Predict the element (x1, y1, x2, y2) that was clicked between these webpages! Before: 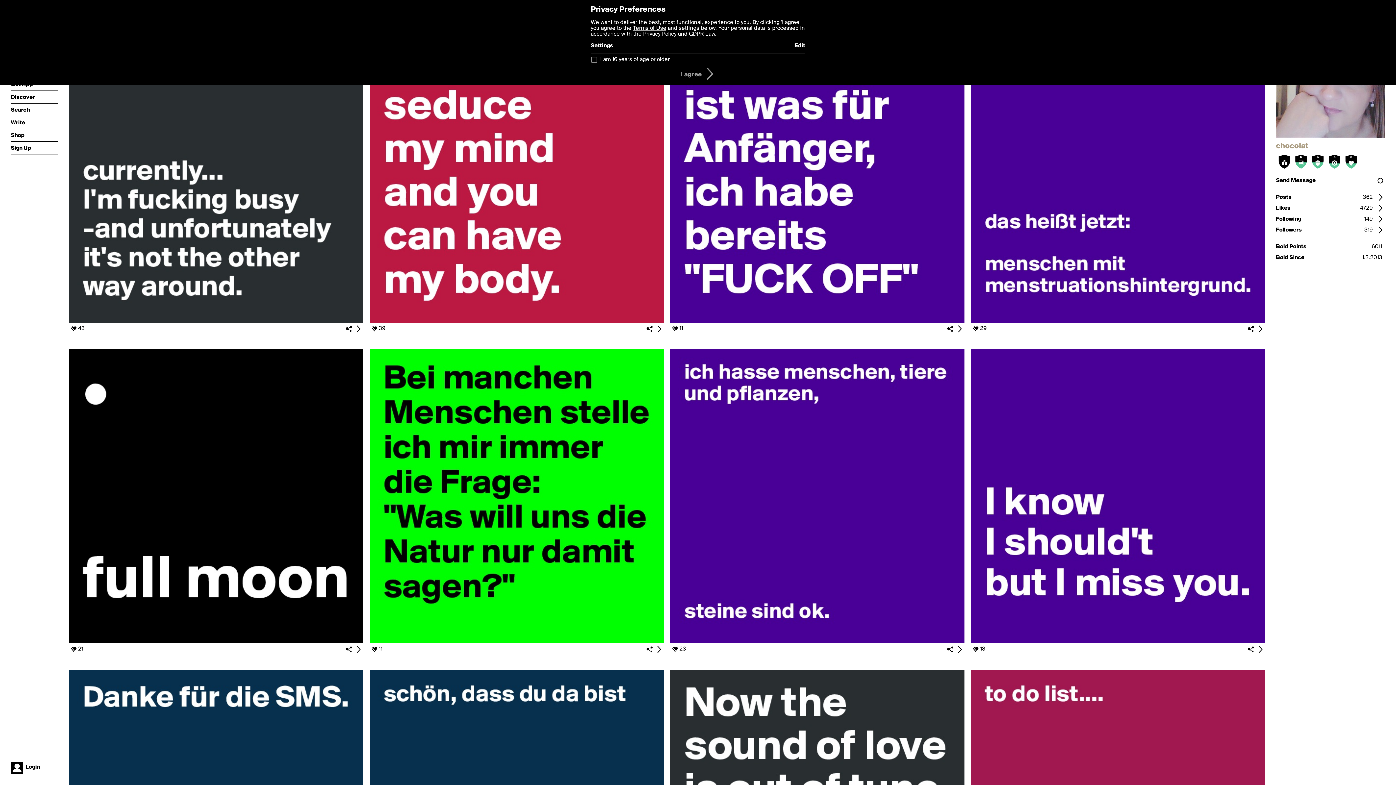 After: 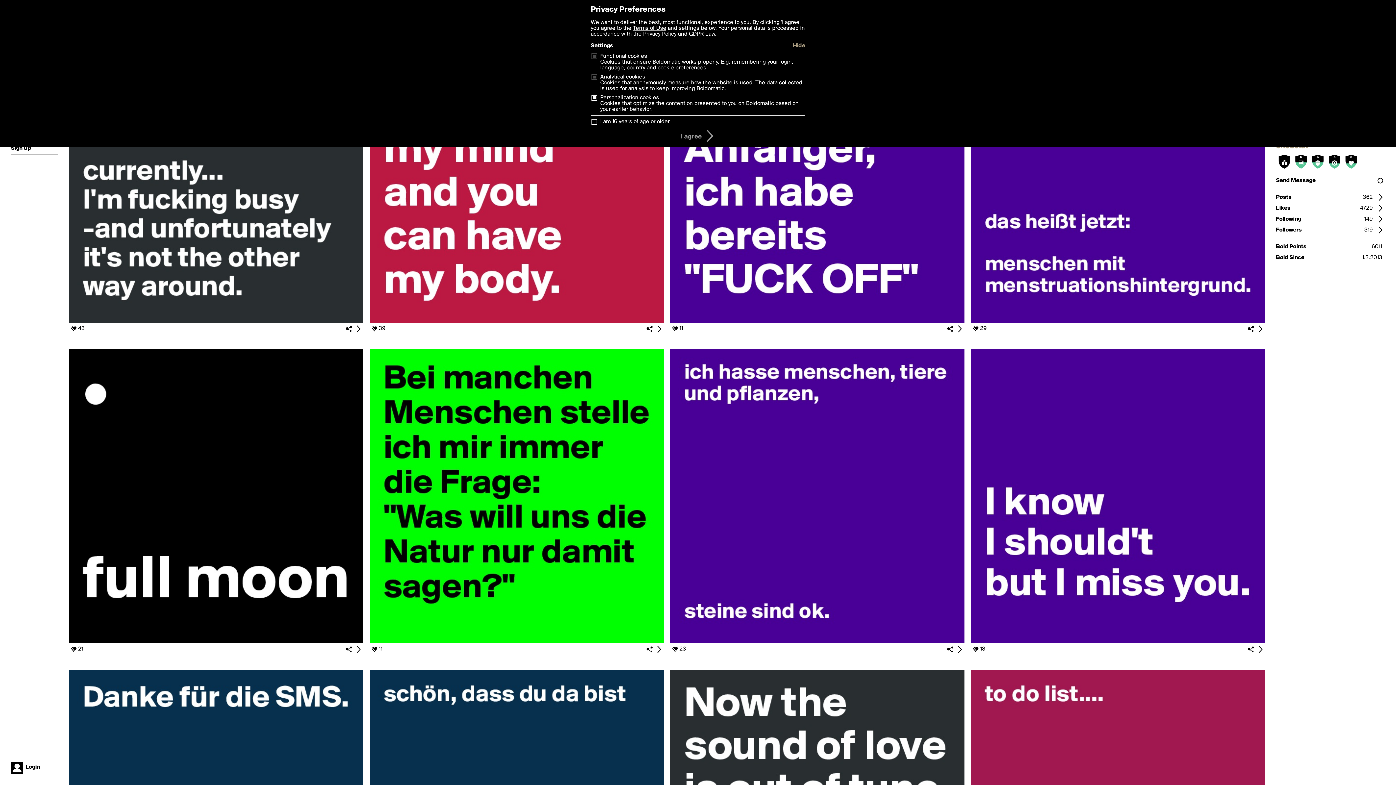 Action: bbox: (794, 42, 805, 48) label: Edit